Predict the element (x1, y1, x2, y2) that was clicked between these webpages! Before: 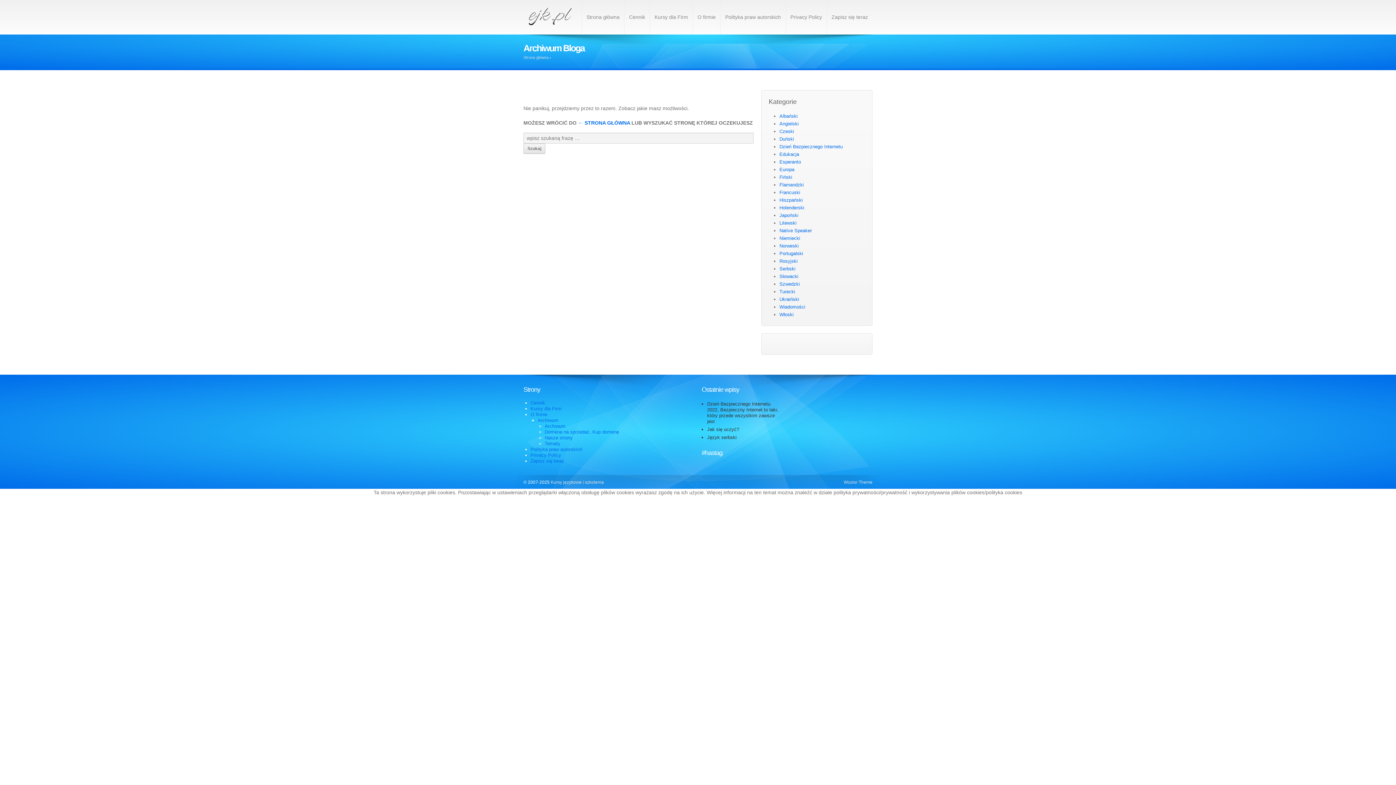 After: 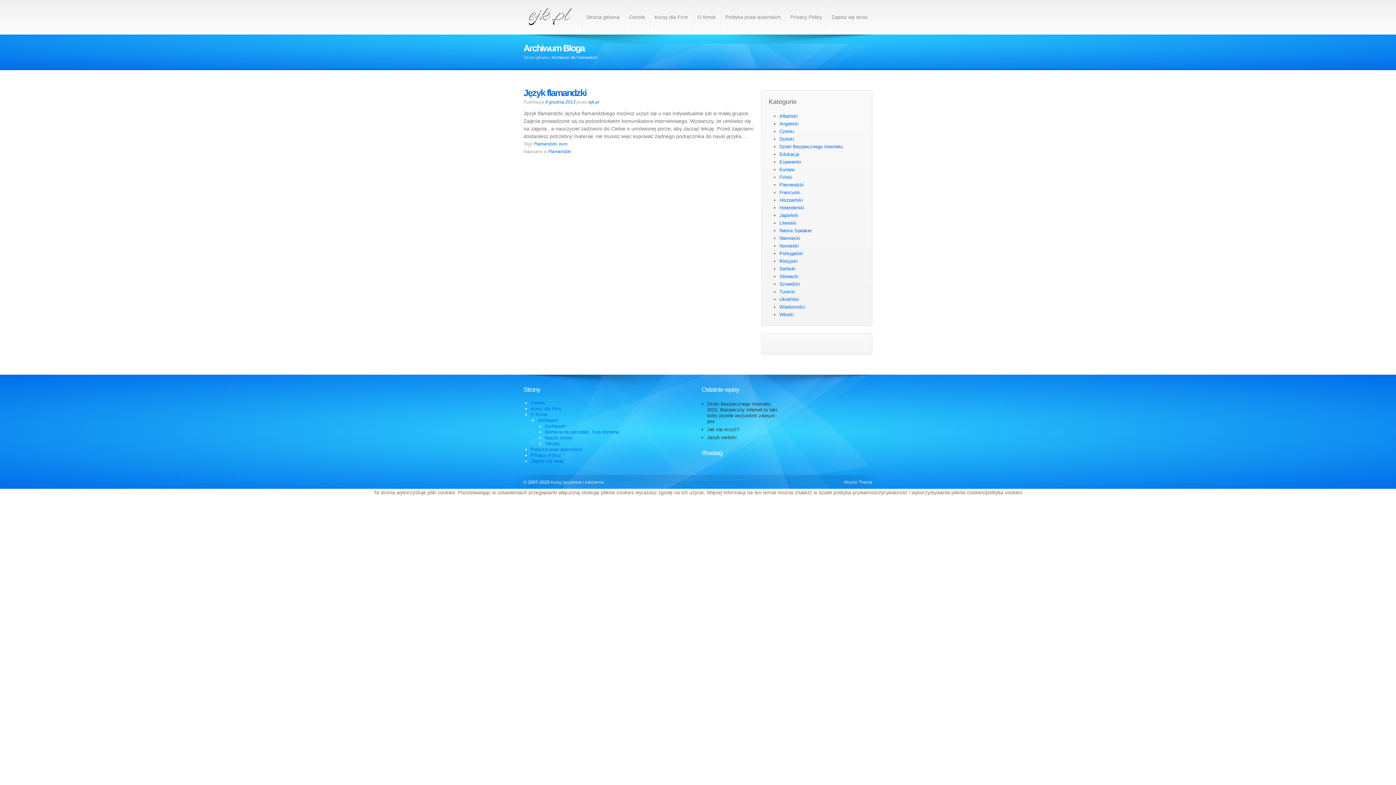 Action: label: Flamandzki bbox: (779, 182, 804, 187)